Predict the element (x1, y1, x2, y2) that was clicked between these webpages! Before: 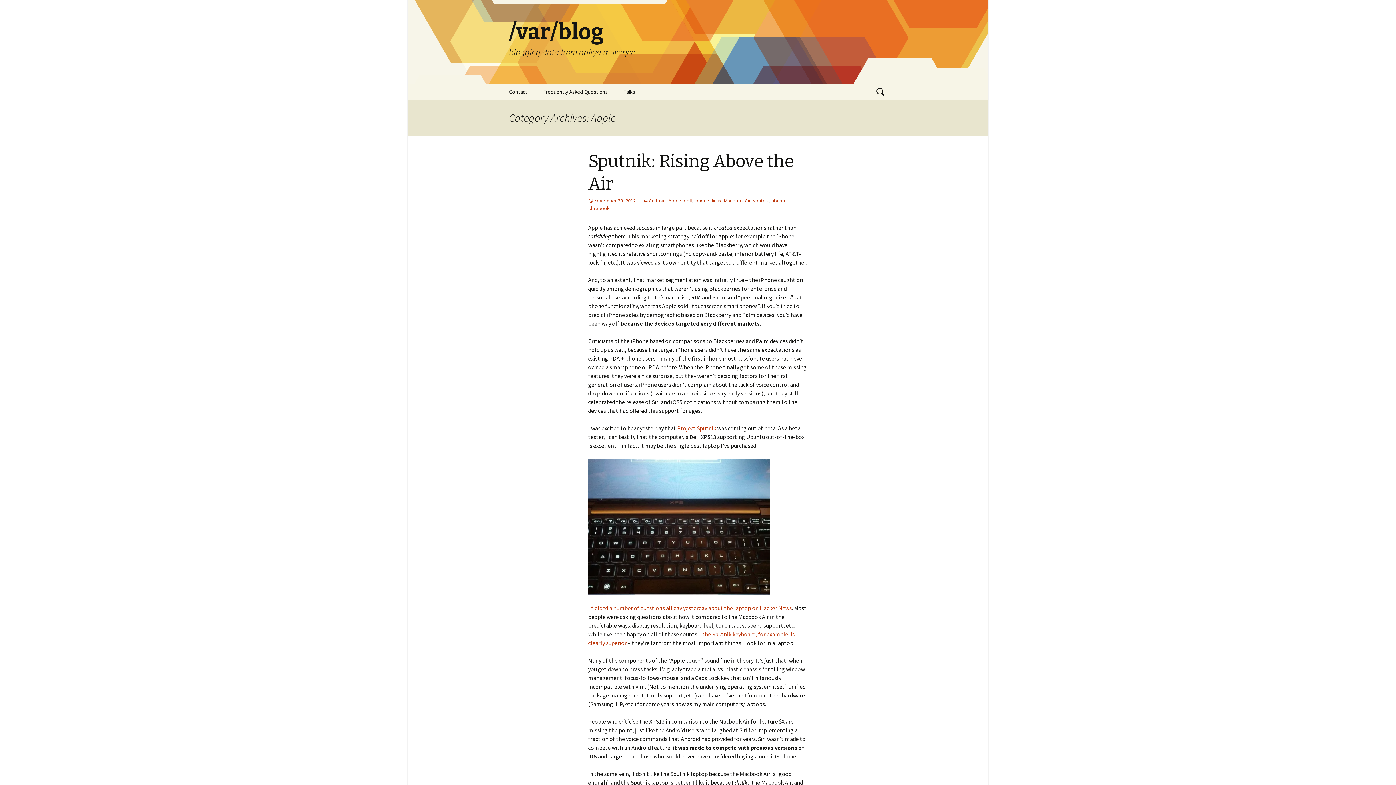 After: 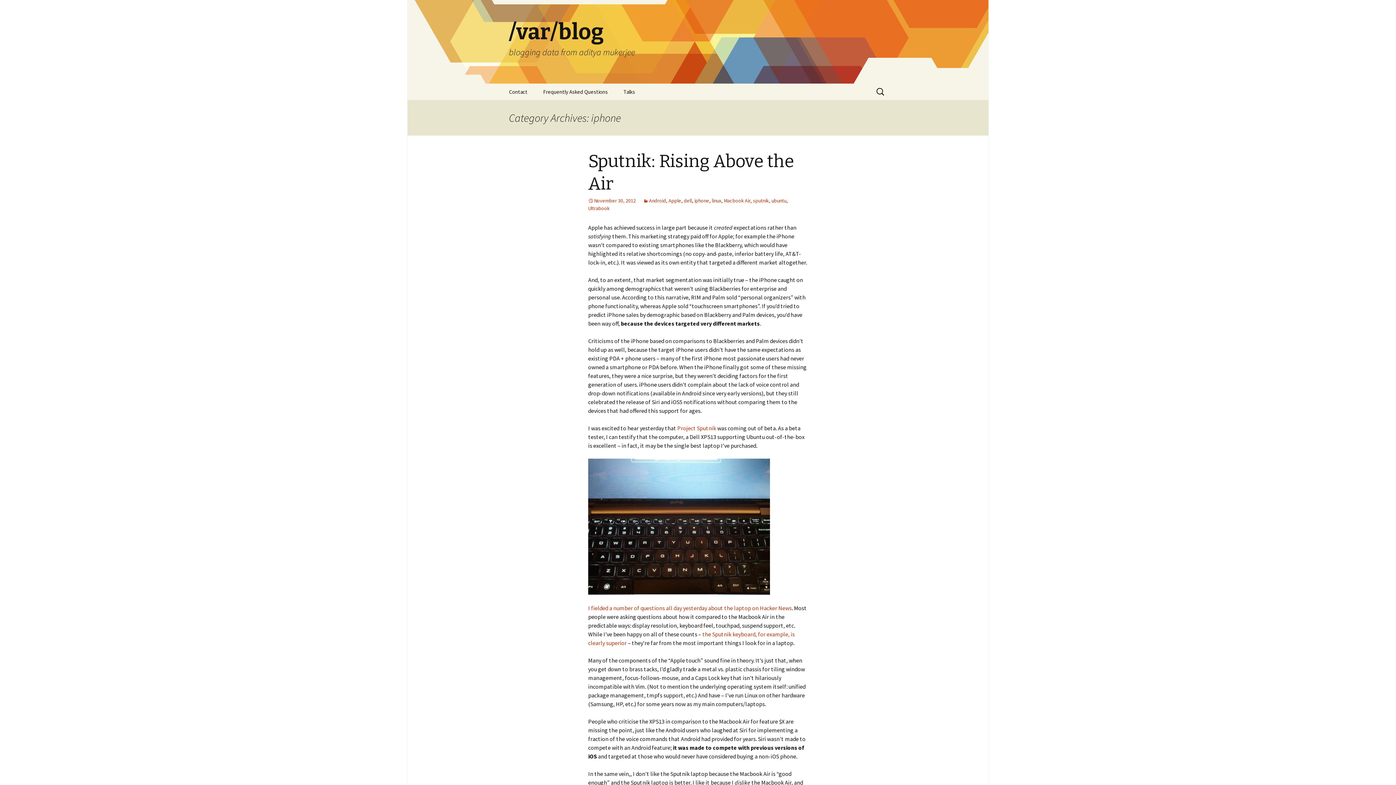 Action: bbox: (694, 197, 709, 204) label: iphone